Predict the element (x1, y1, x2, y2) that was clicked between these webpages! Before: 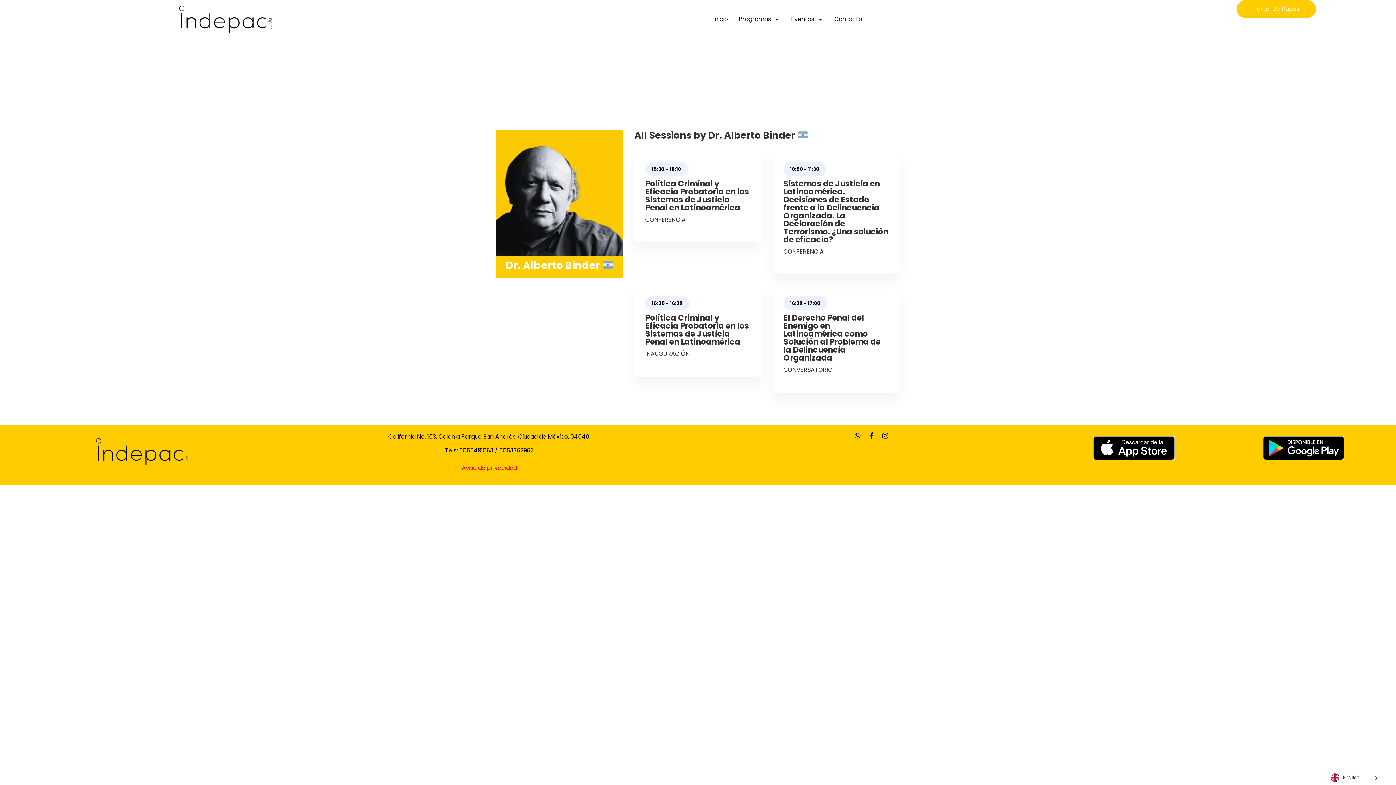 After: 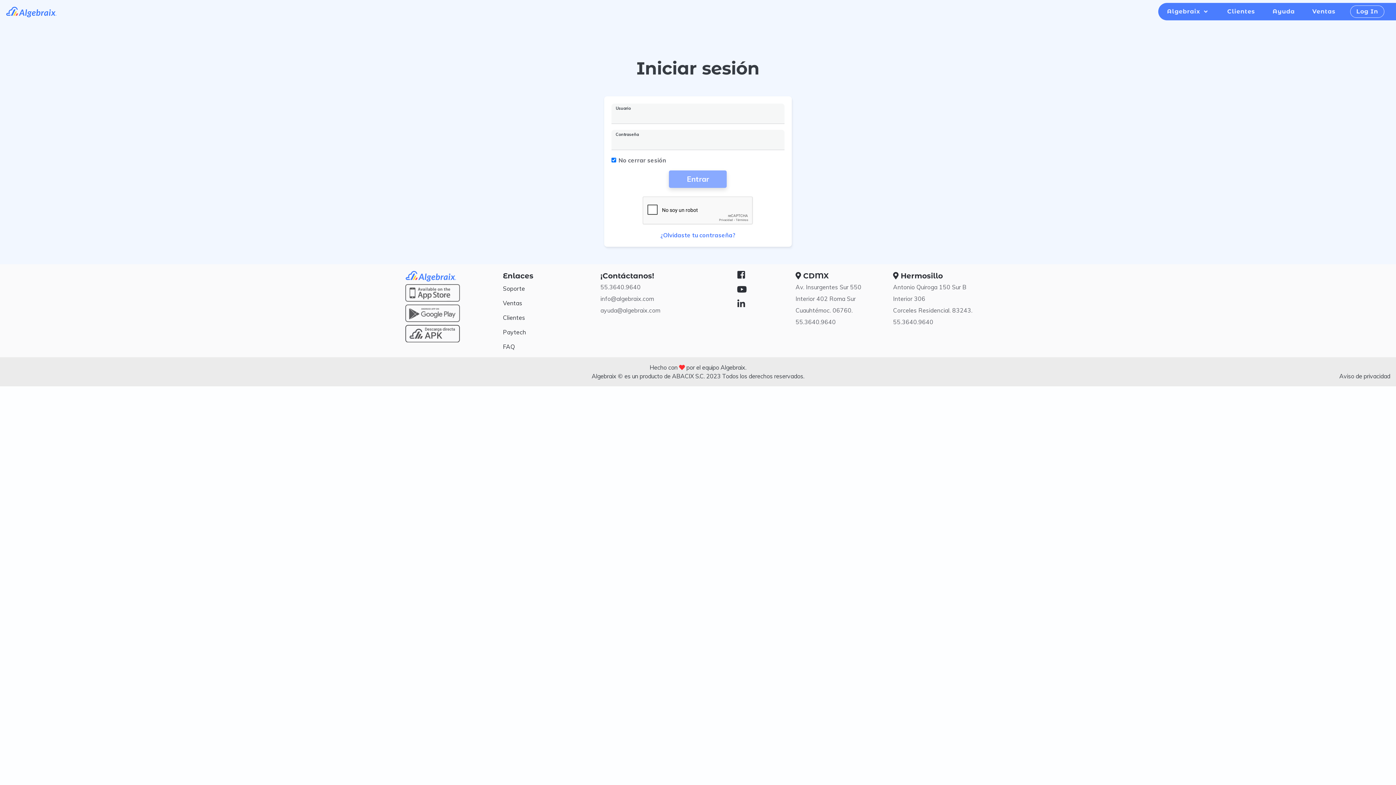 Action: bbox: (1236, 0, 1316, 18) label: Portal De Pagos